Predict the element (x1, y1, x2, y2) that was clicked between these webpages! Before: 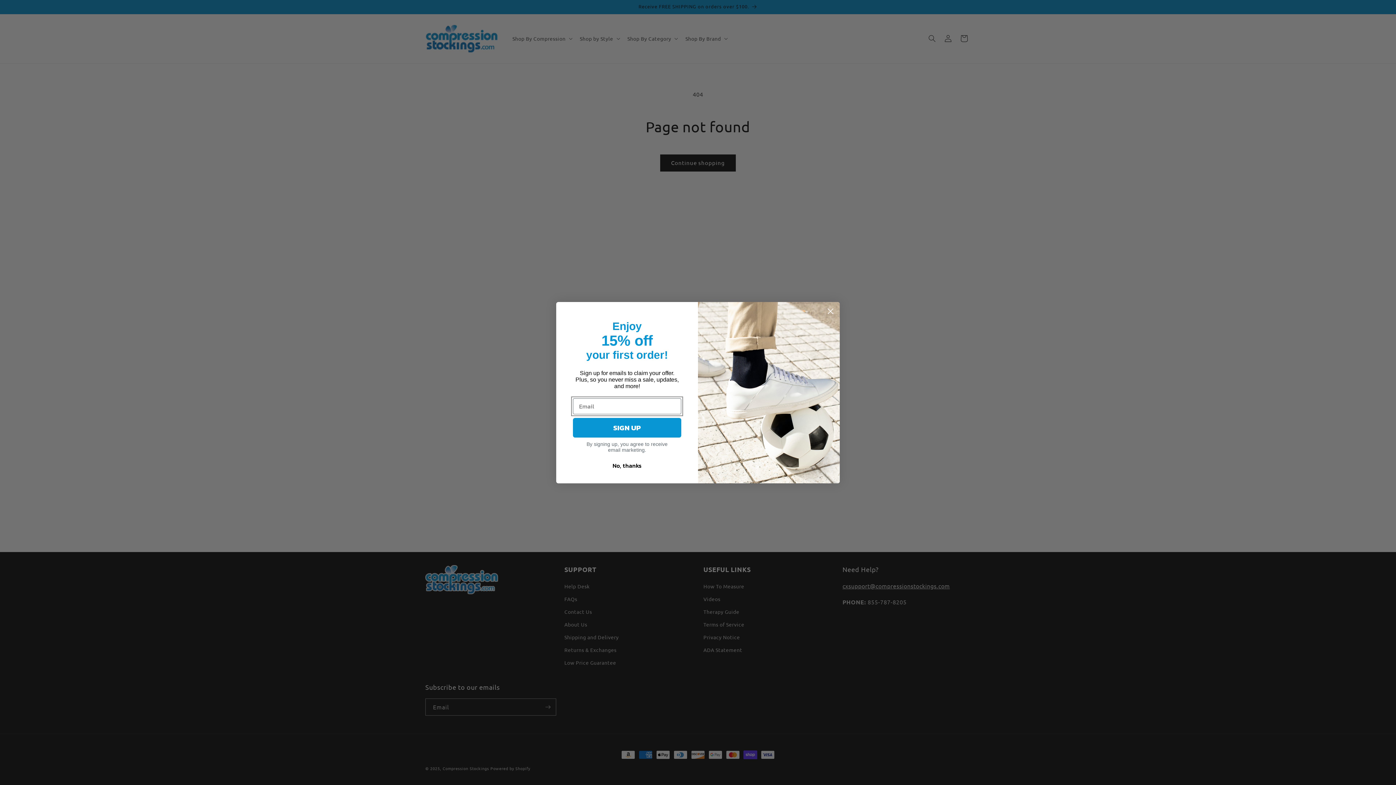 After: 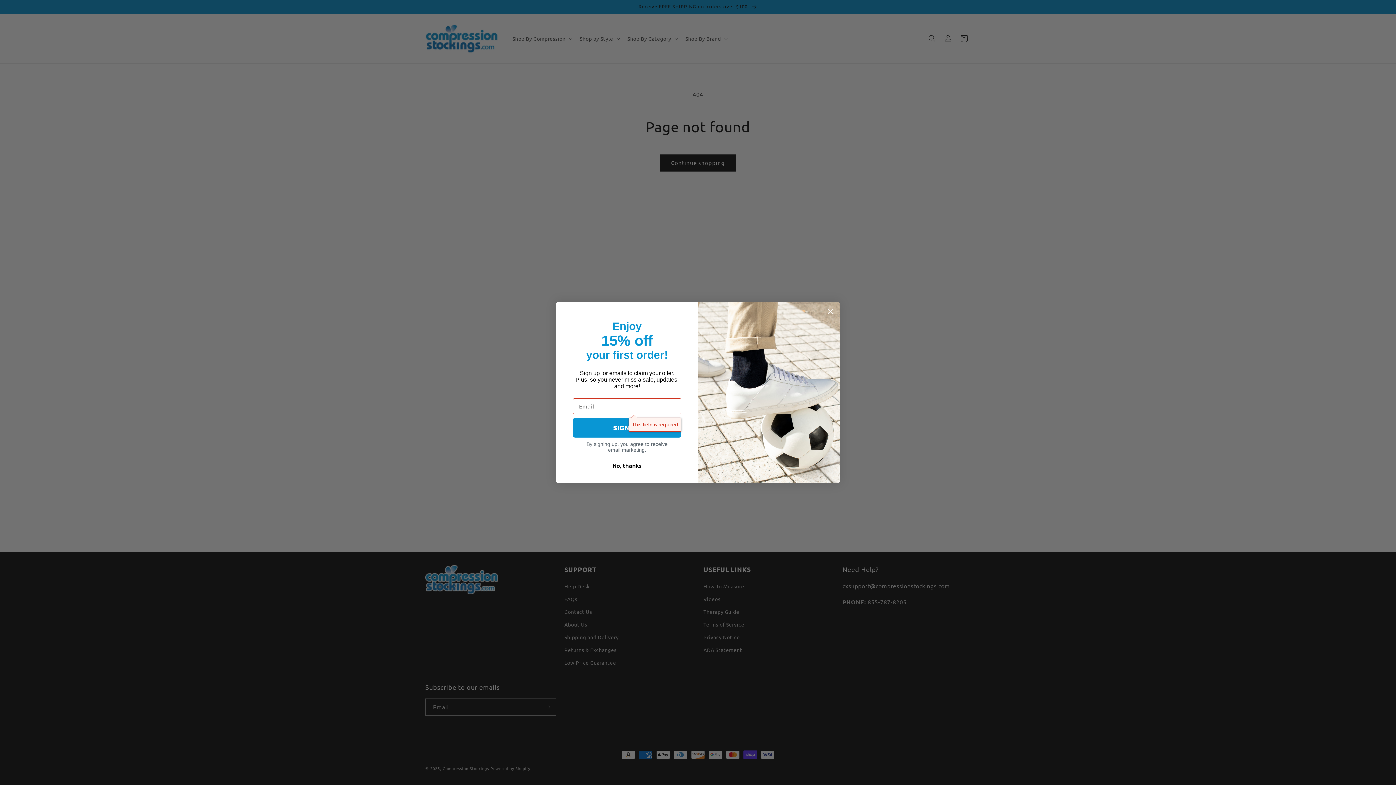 Action: label: SIGN UP bbox: (573, 418, 681, 437)